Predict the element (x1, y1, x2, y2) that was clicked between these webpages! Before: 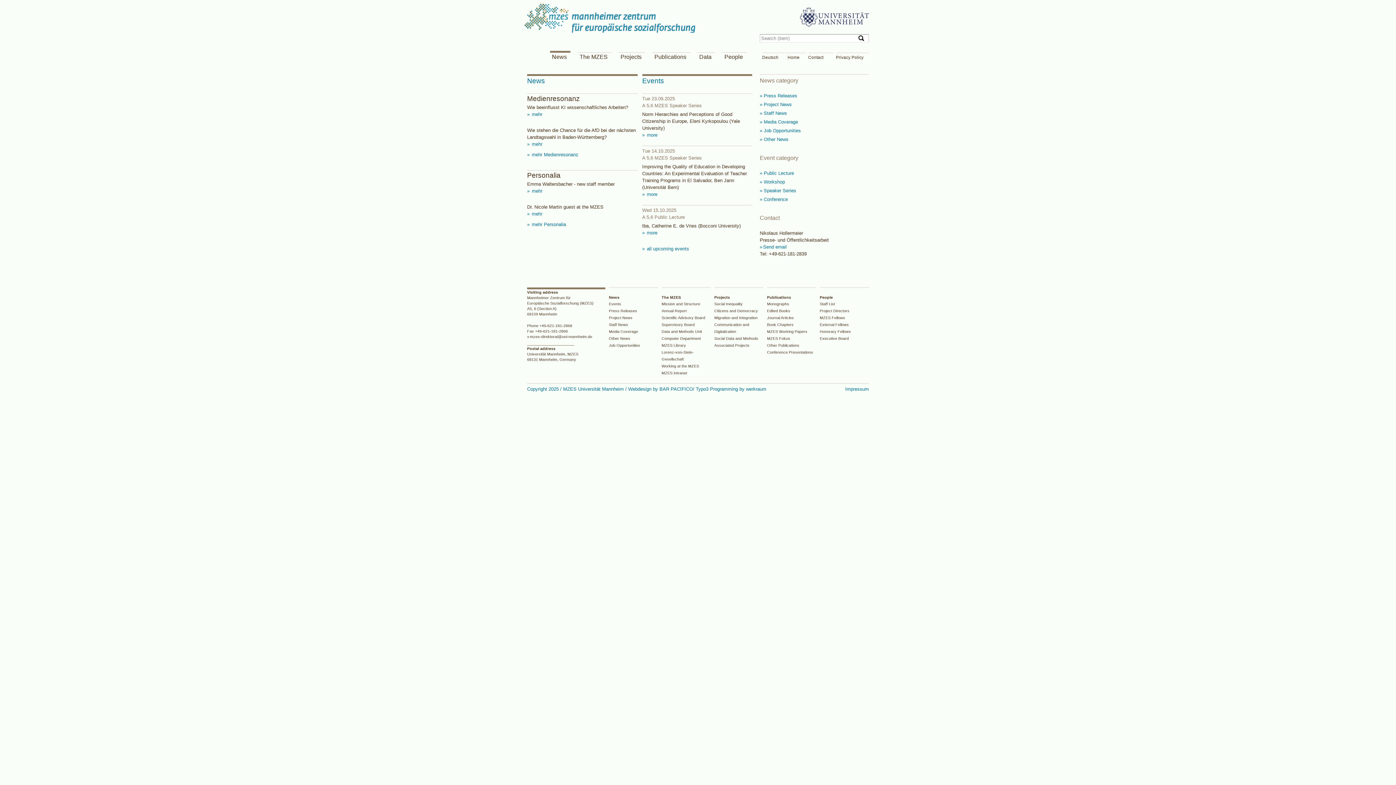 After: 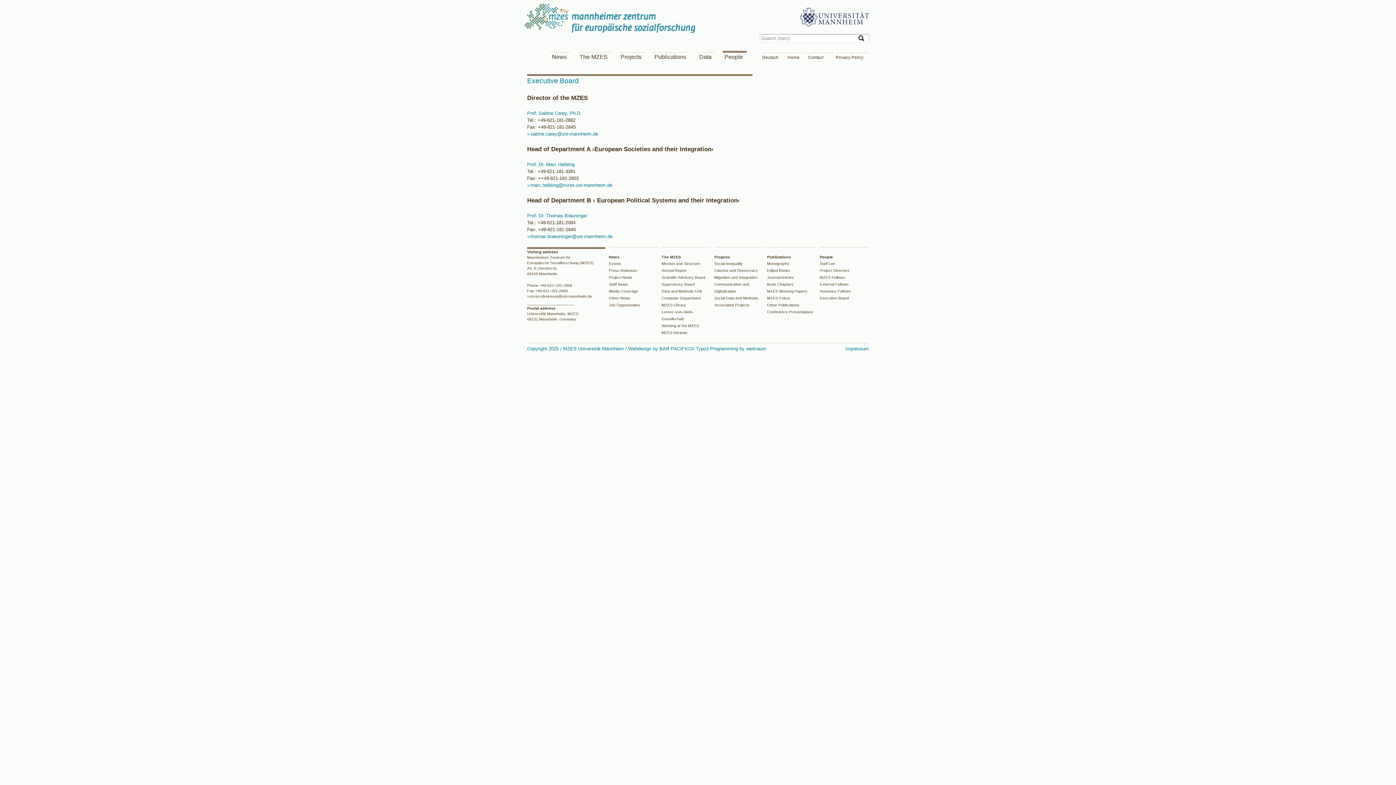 Action: bbox: (820, 336, 849, 340) label: Executive Board